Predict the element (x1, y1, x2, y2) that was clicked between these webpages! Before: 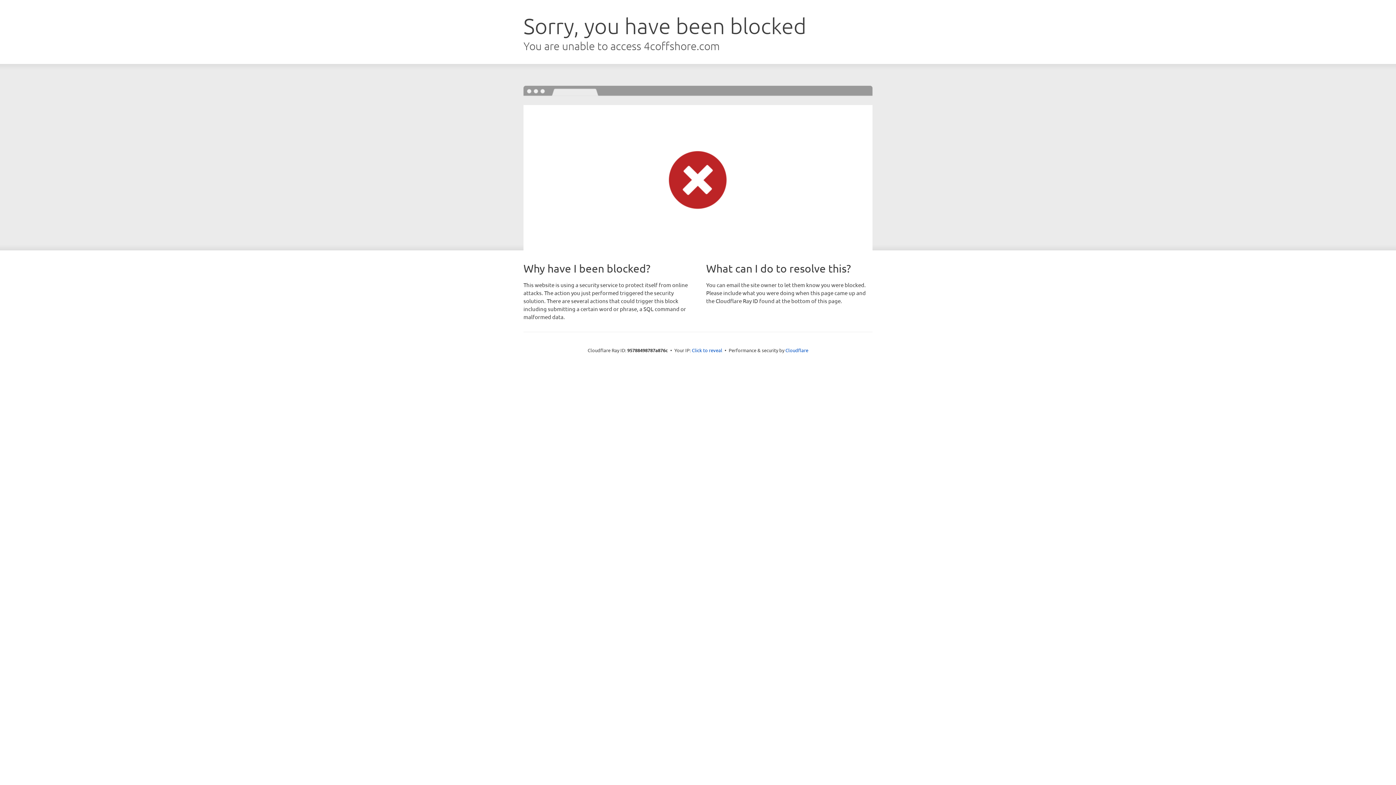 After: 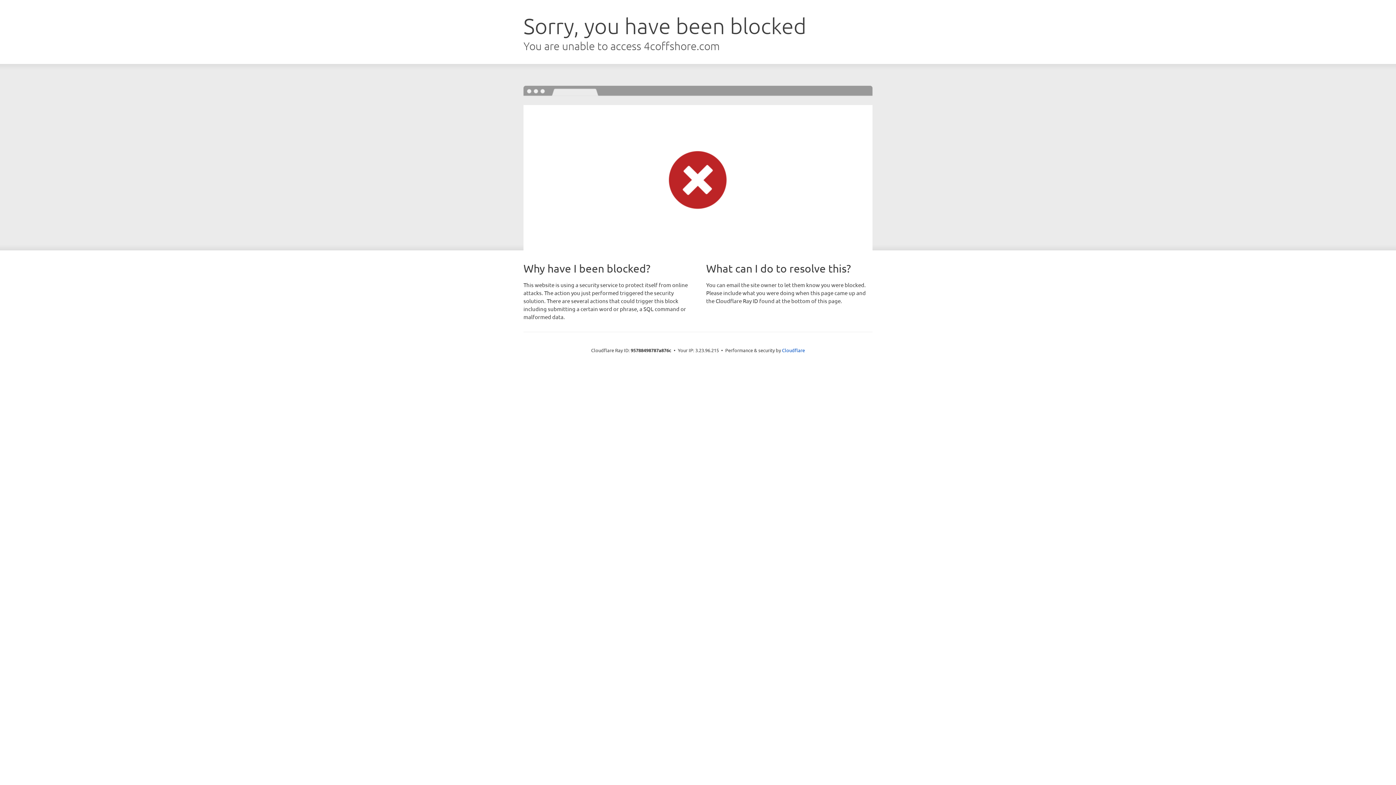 Action: bbox: (692, 346, 722, 353) label: Click to reveal